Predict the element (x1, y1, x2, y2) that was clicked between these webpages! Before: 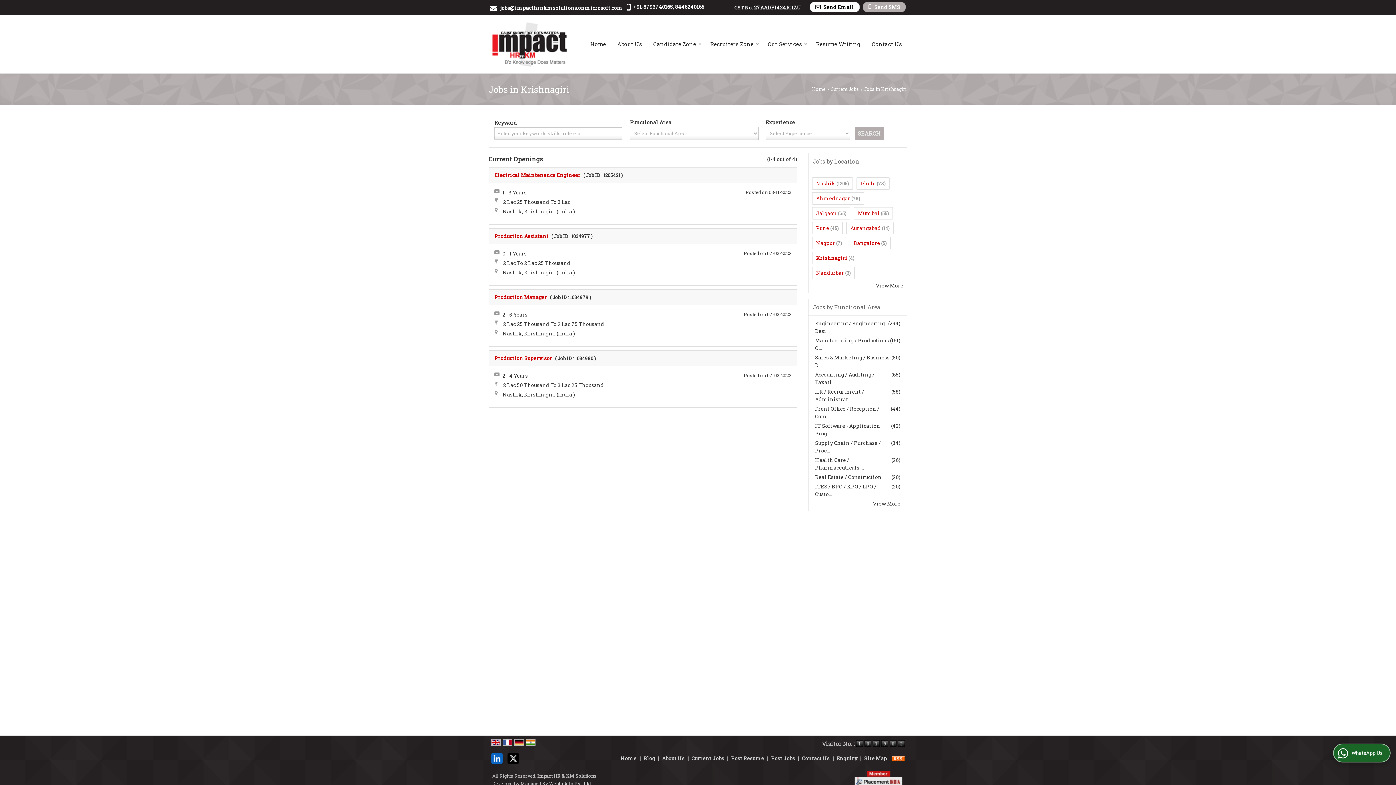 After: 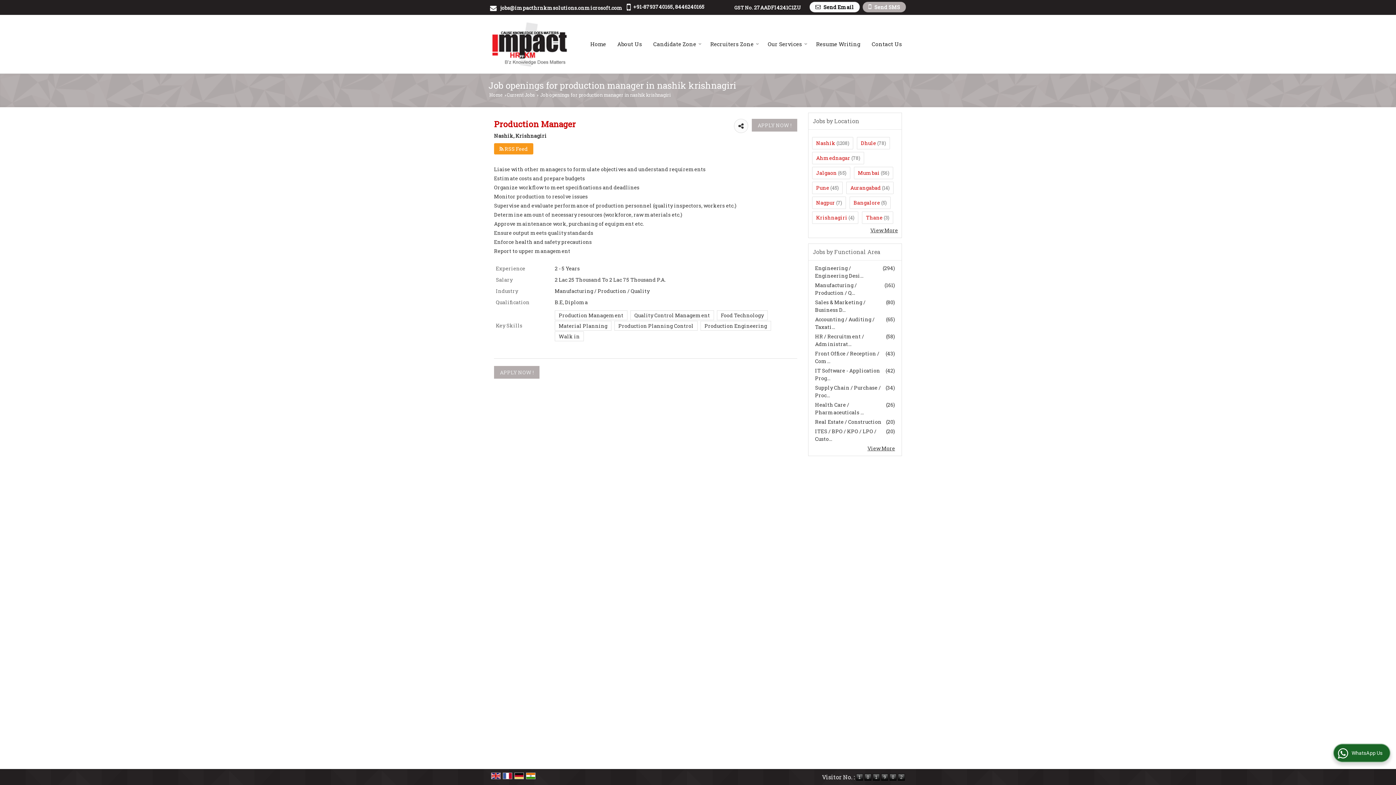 Action: label: Production Manager bbox: (494, 293, 547, 300)